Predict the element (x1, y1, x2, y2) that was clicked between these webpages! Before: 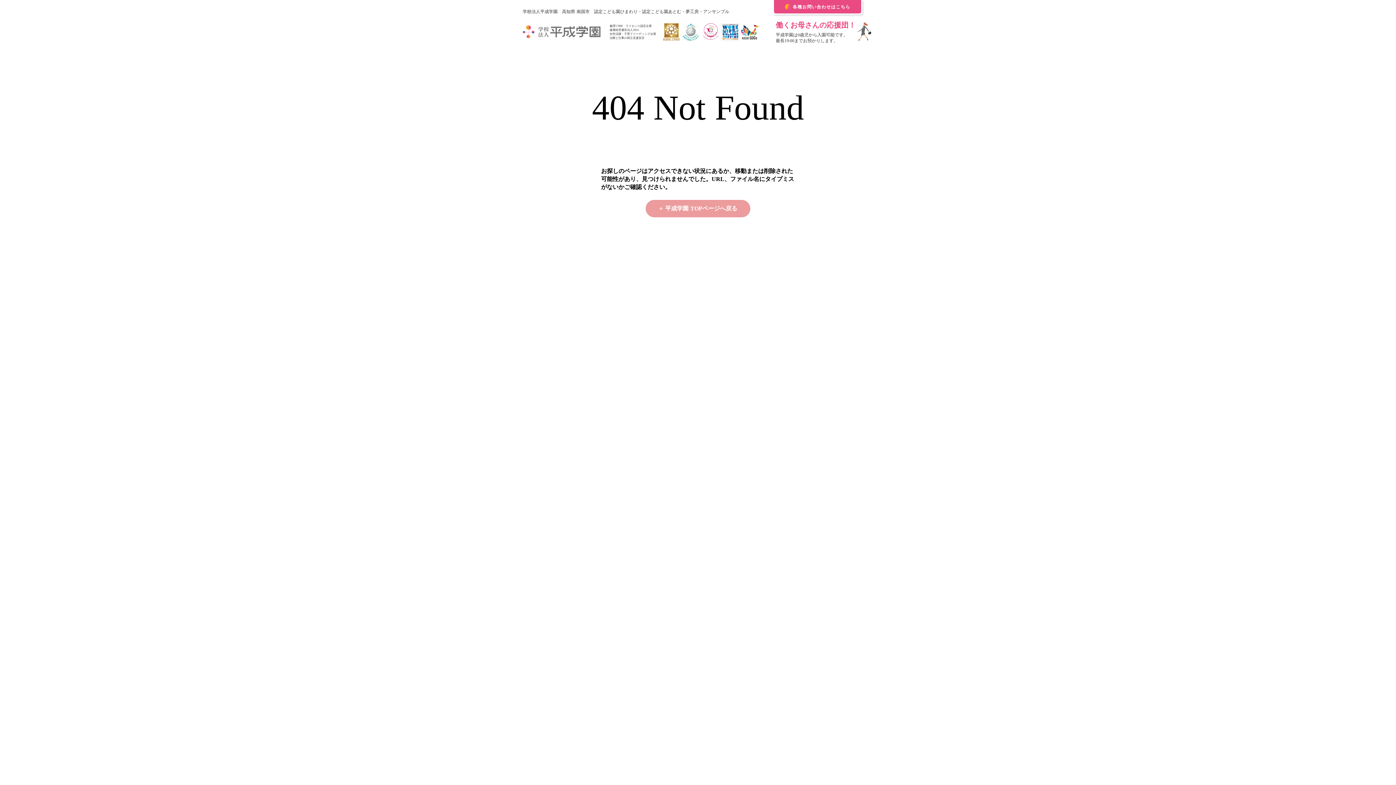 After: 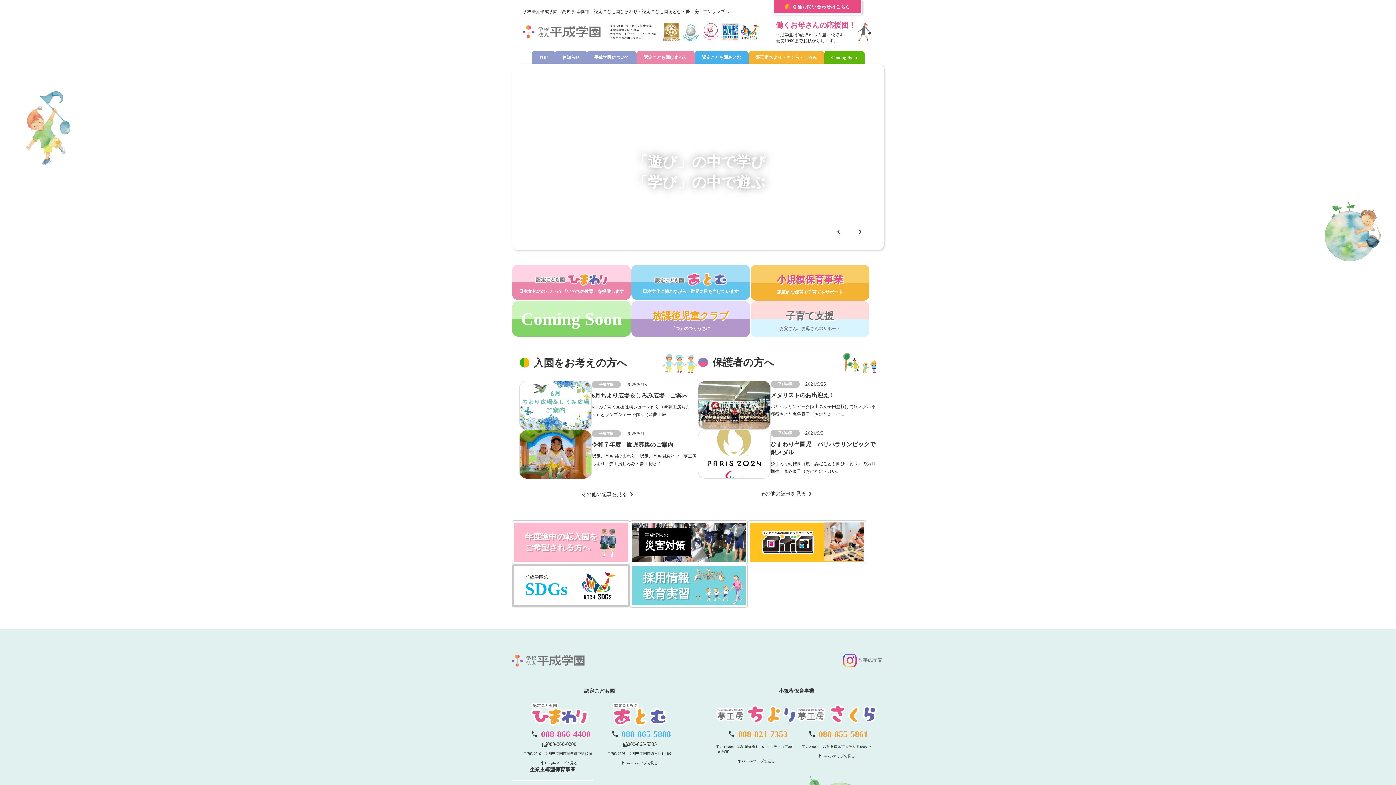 Action: bbox: (522, 22, 600, 40)